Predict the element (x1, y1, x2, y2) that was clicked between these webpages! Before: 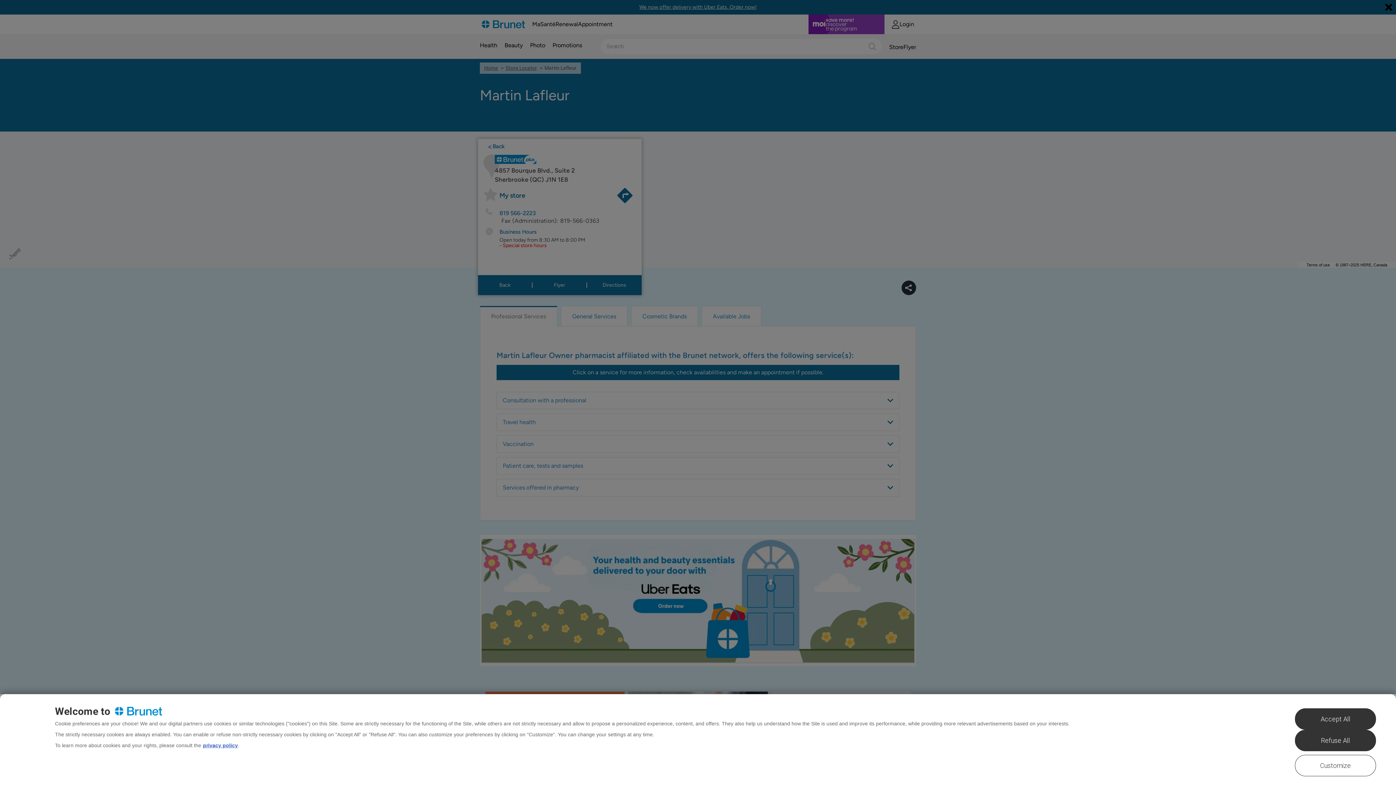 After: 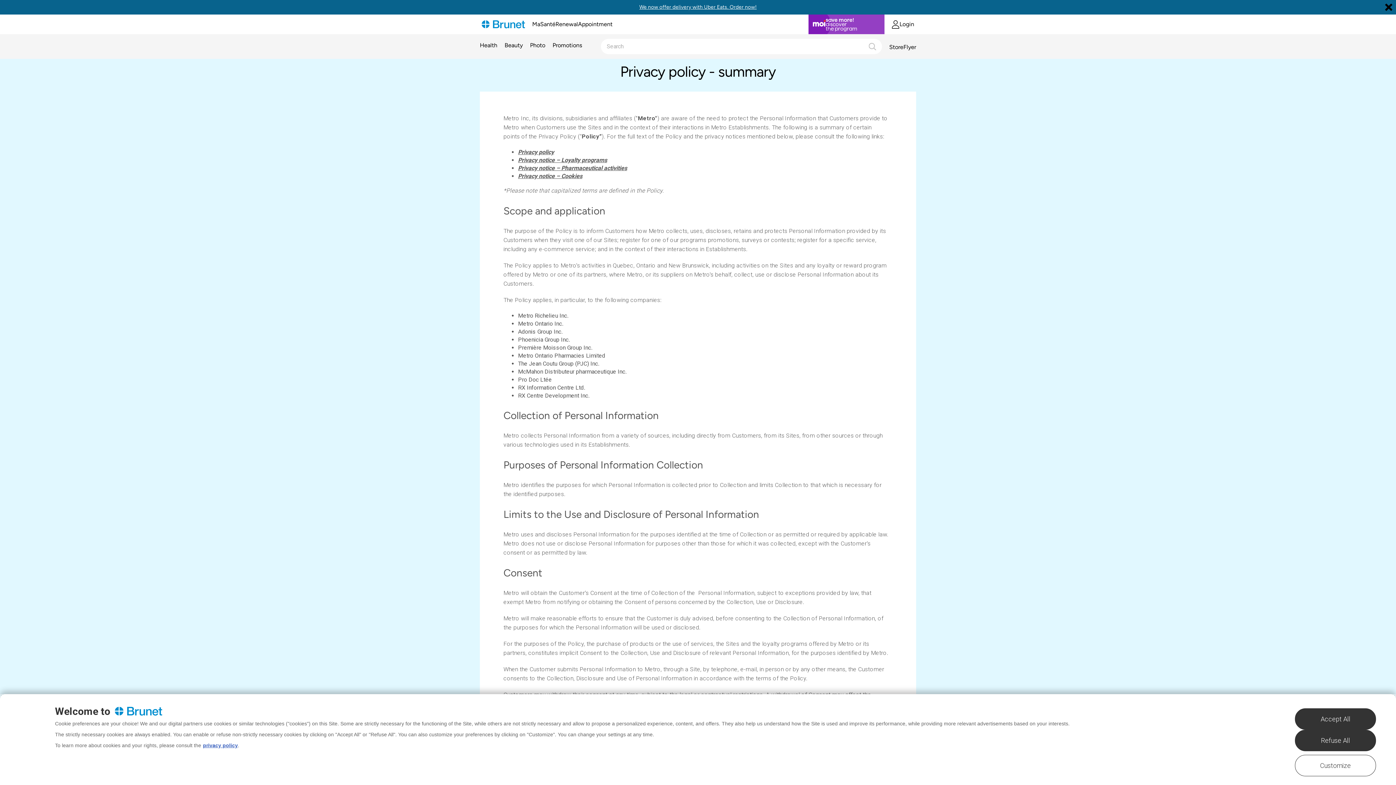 Action: bbox: (203, 742, 237, 748) label: privacy policy